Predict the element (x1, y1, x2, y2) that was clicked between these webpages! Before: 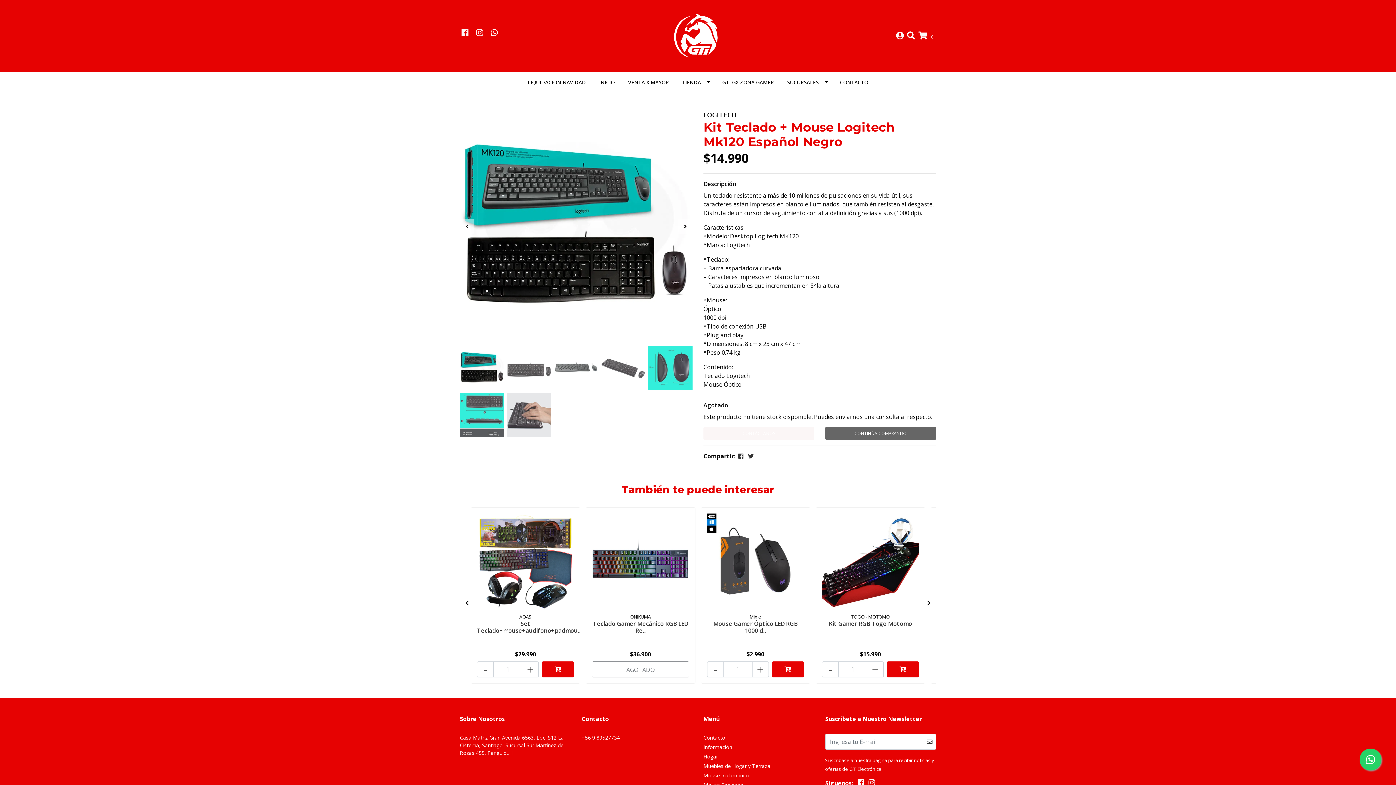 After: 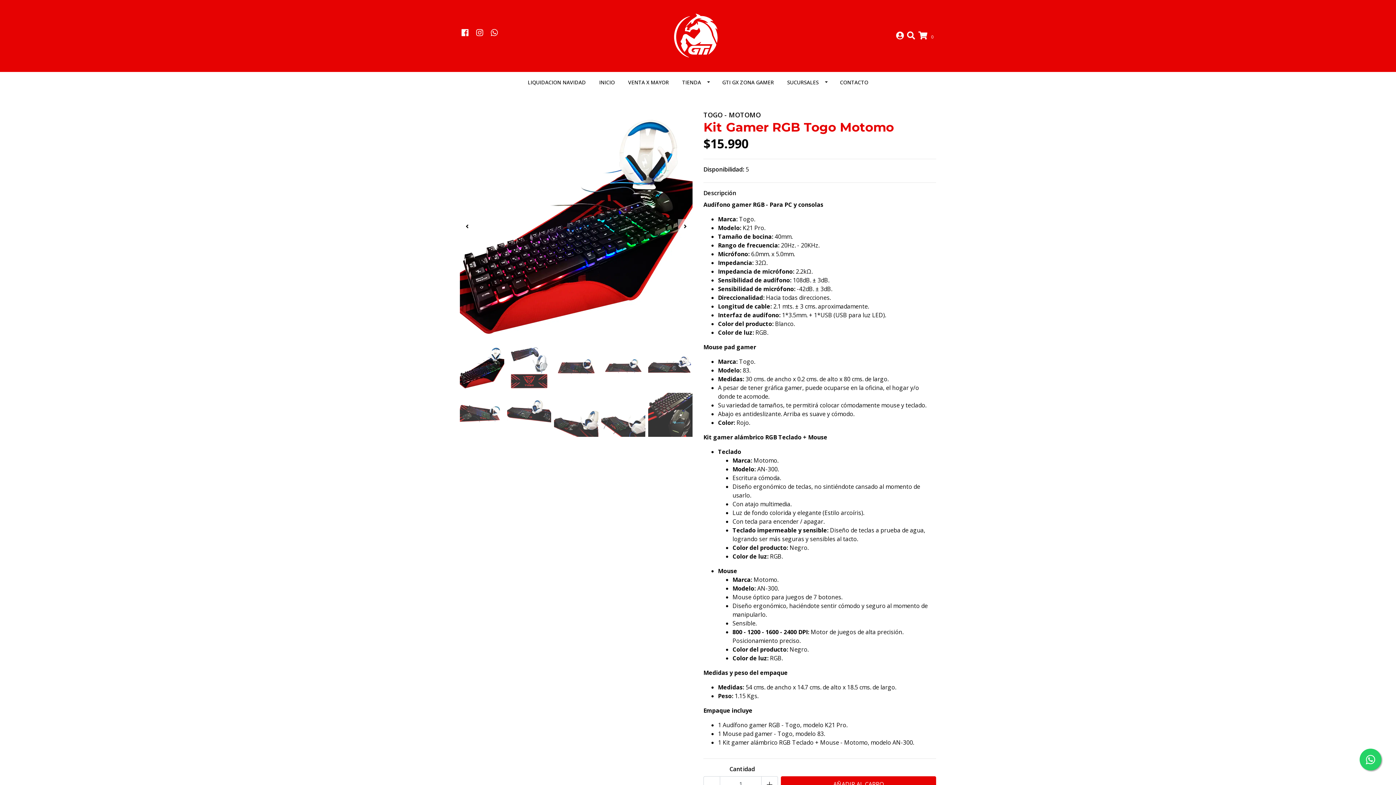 Action: bbox: (829, 620, 912, 628) label: Kit Gamer RGB Togo Motomo